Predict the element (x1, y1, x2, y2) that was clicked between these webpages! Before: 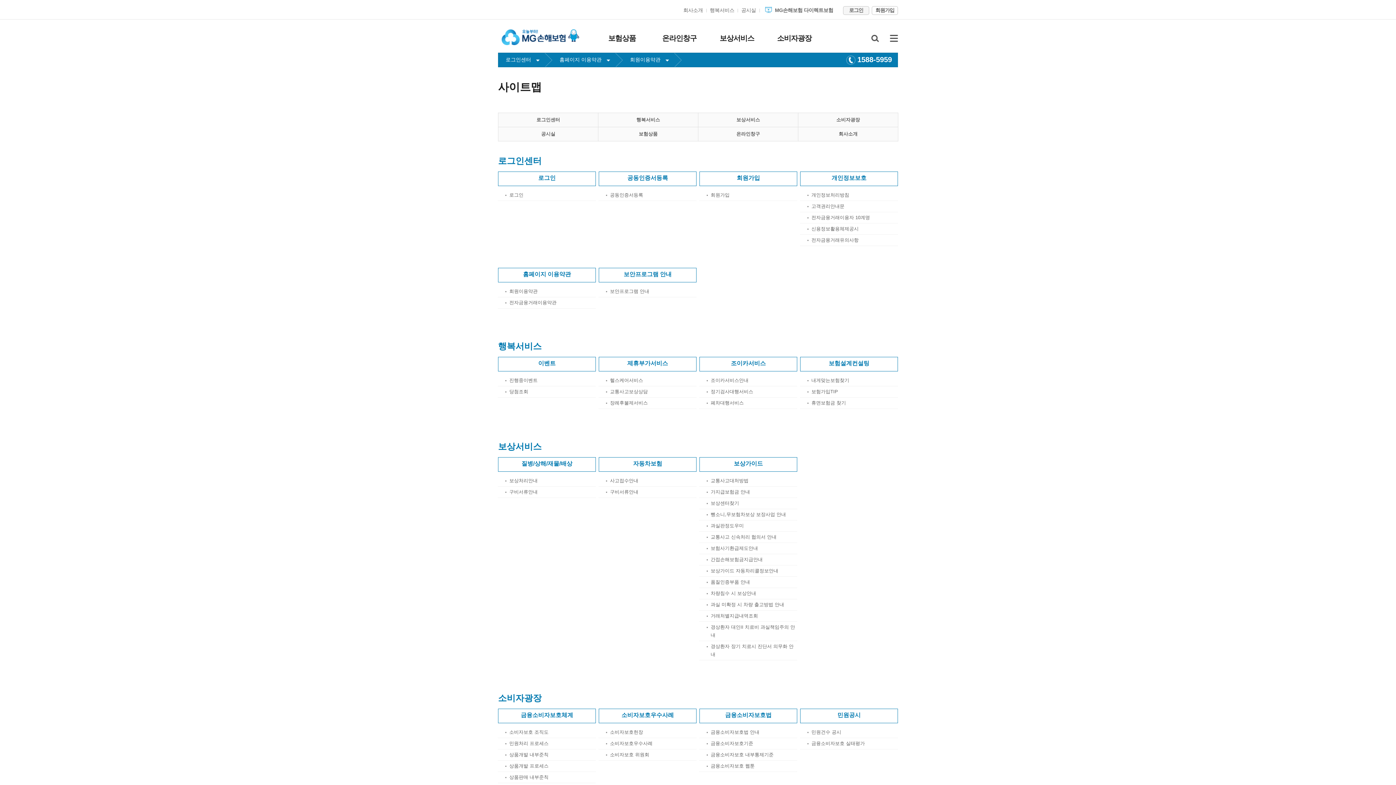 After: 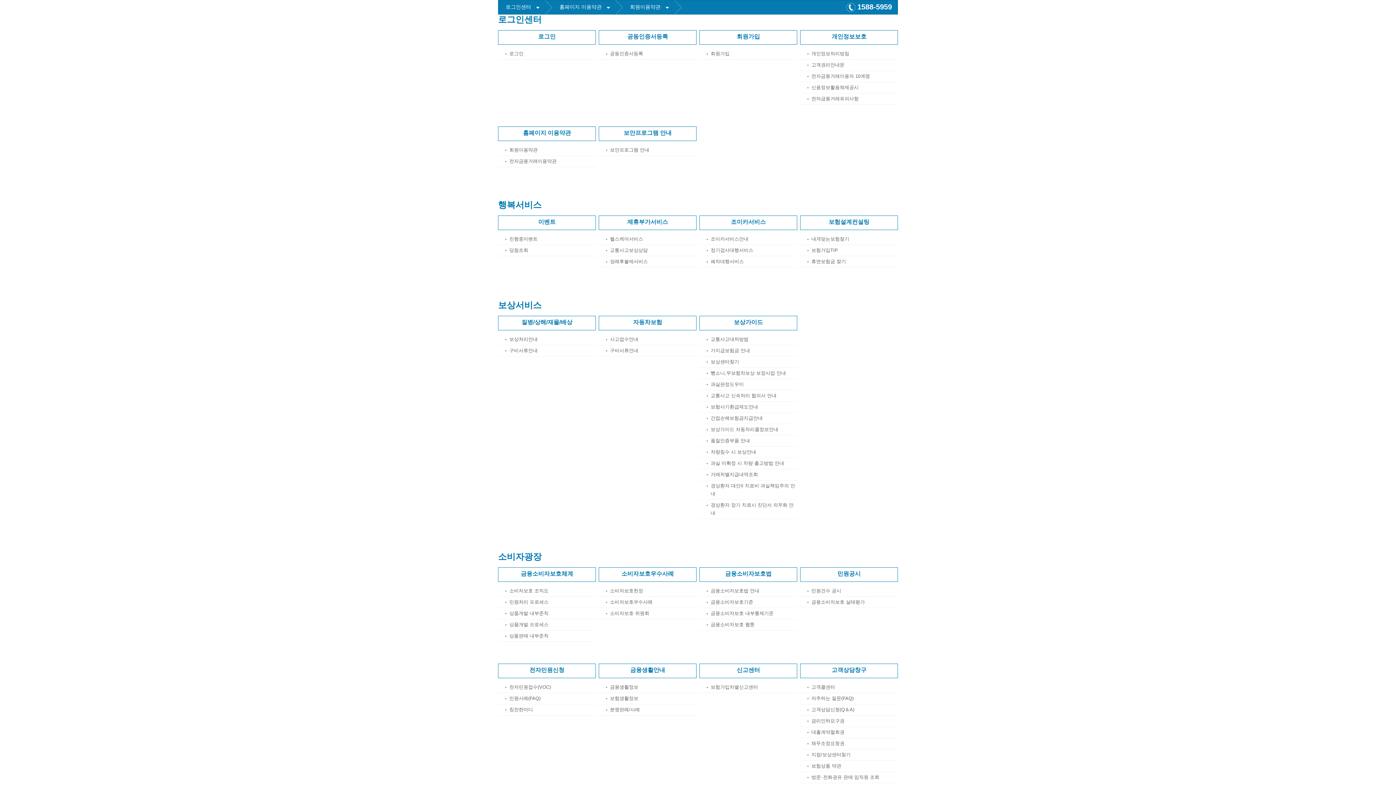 Action: bbox: (498, 113, 598, 126) label: 로그인센터